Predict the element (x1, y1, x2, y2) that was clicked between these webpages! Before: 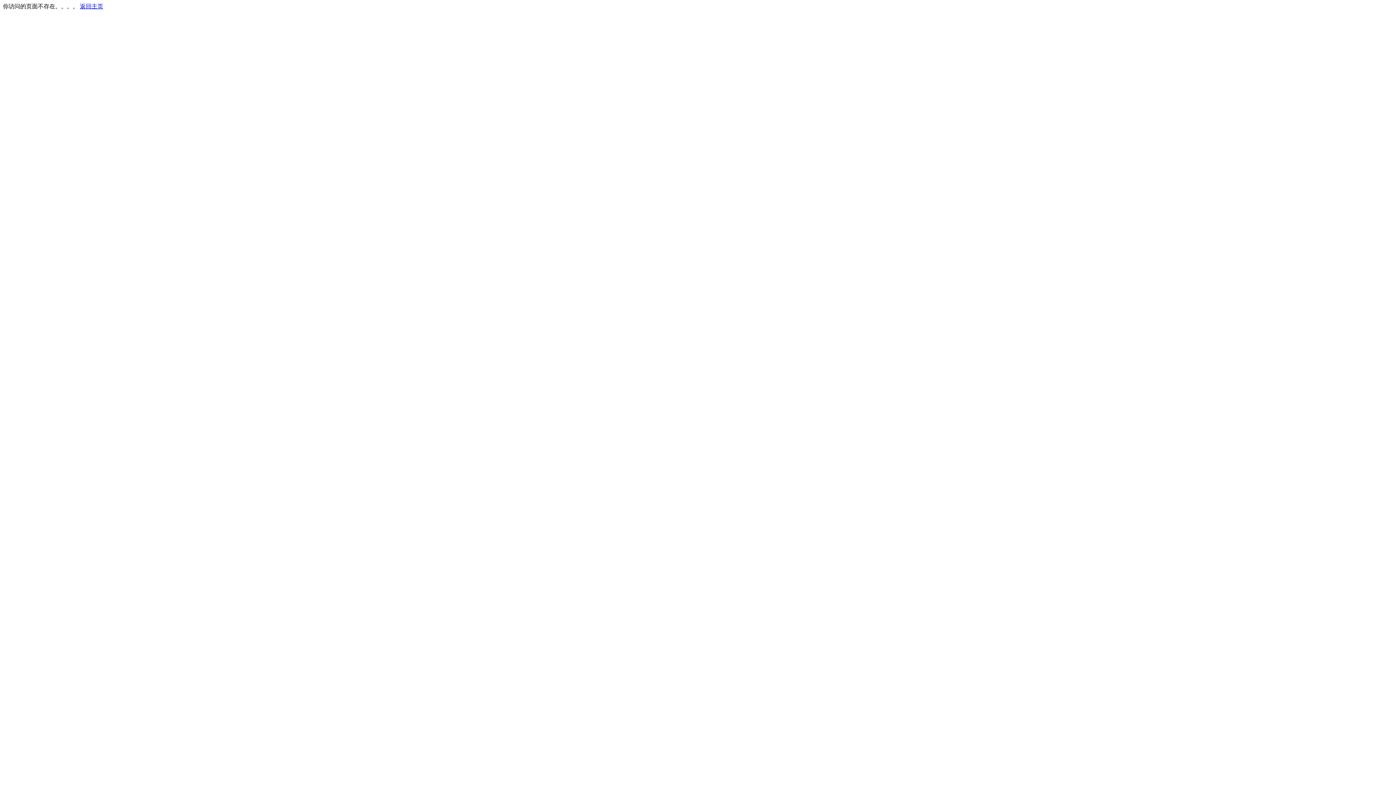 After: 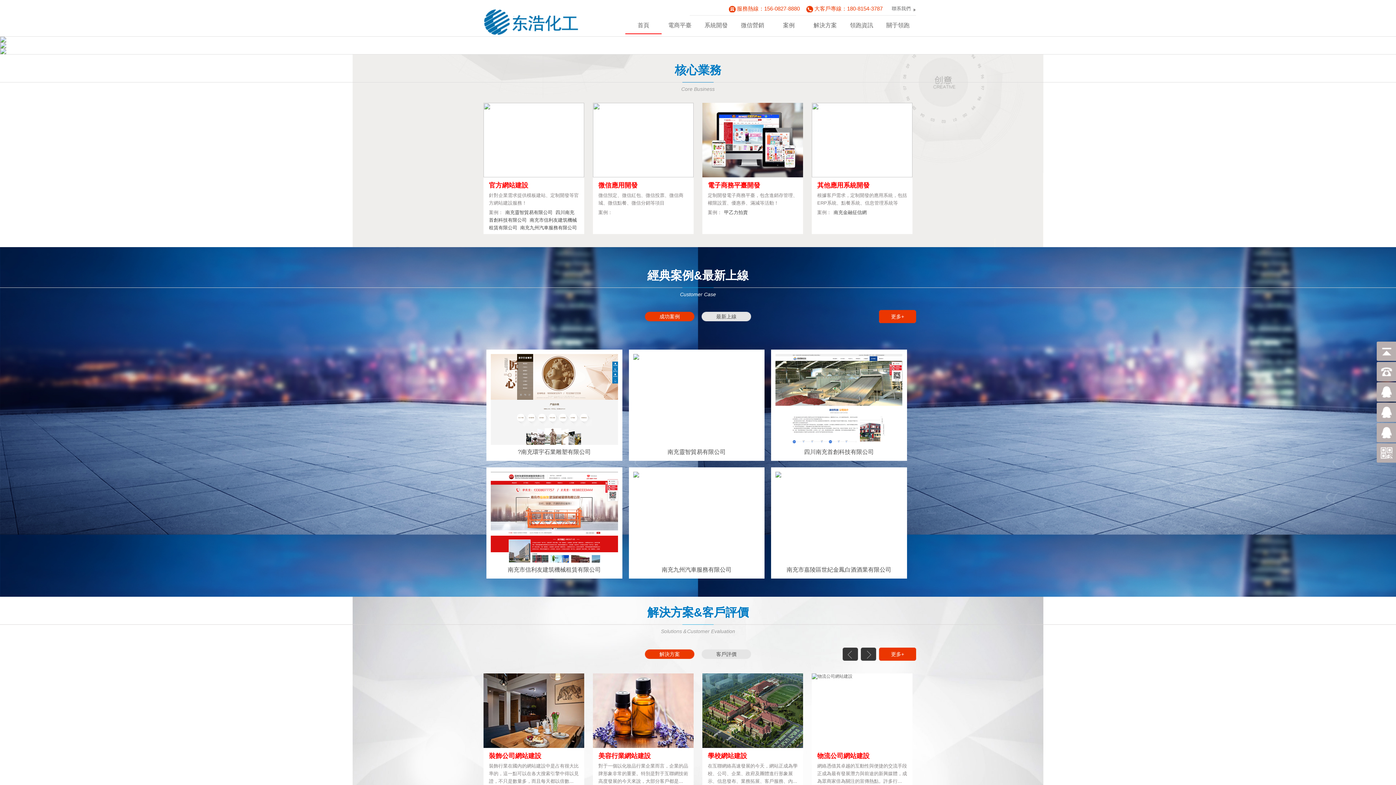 Action: label: 返回主页 bbox: (80, 3, 103, 9)